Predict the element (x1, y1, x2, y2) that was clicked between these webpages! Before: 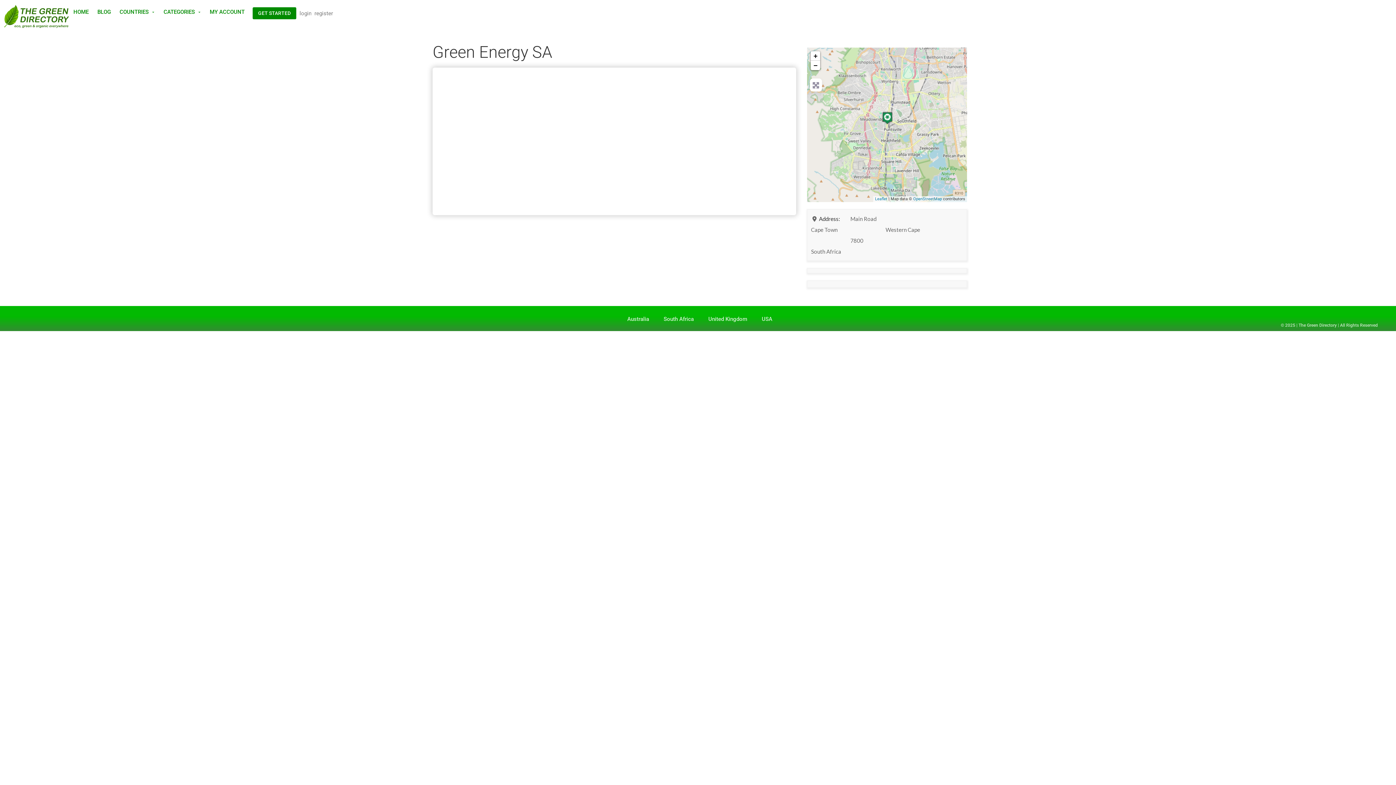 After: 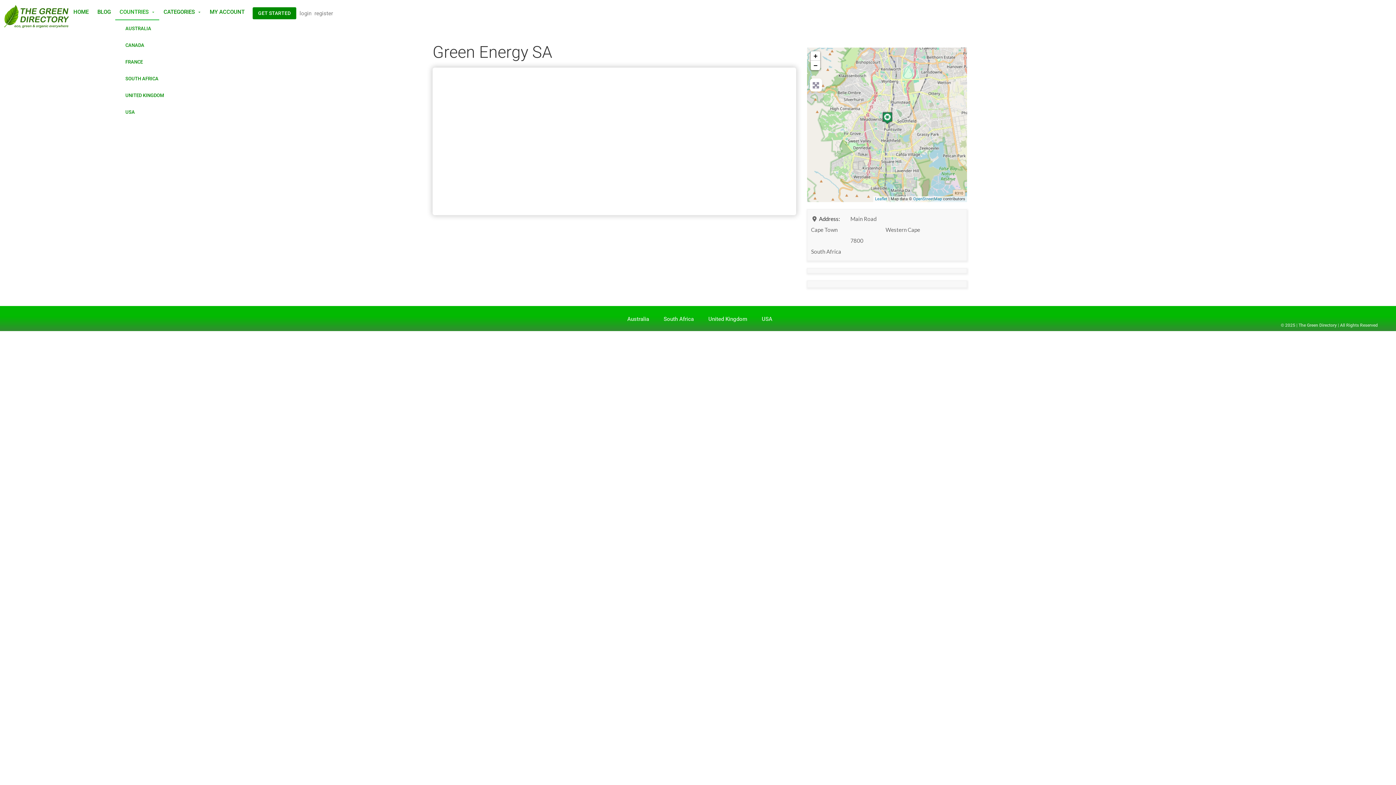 Action: label: COUNTRIES bbox: (115, 3, 159, 20)